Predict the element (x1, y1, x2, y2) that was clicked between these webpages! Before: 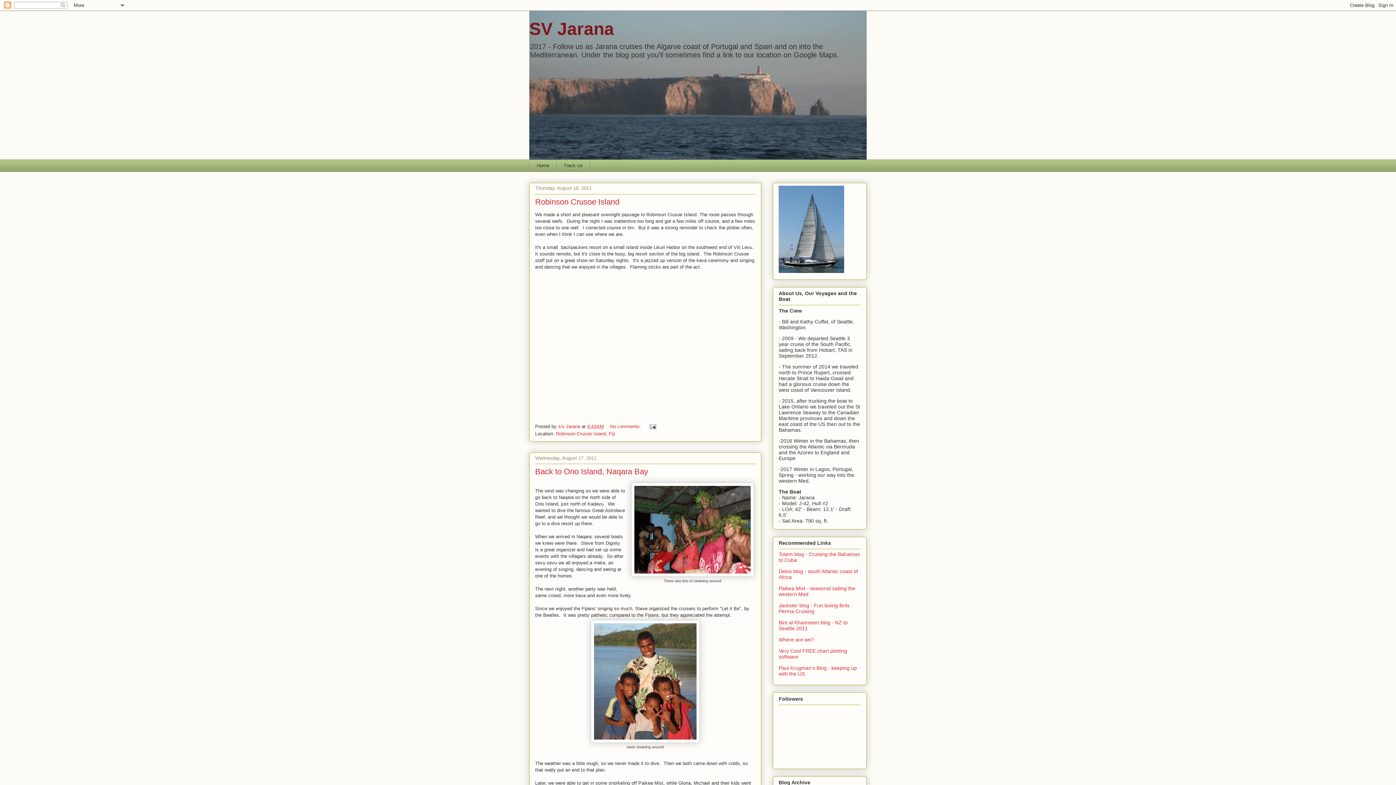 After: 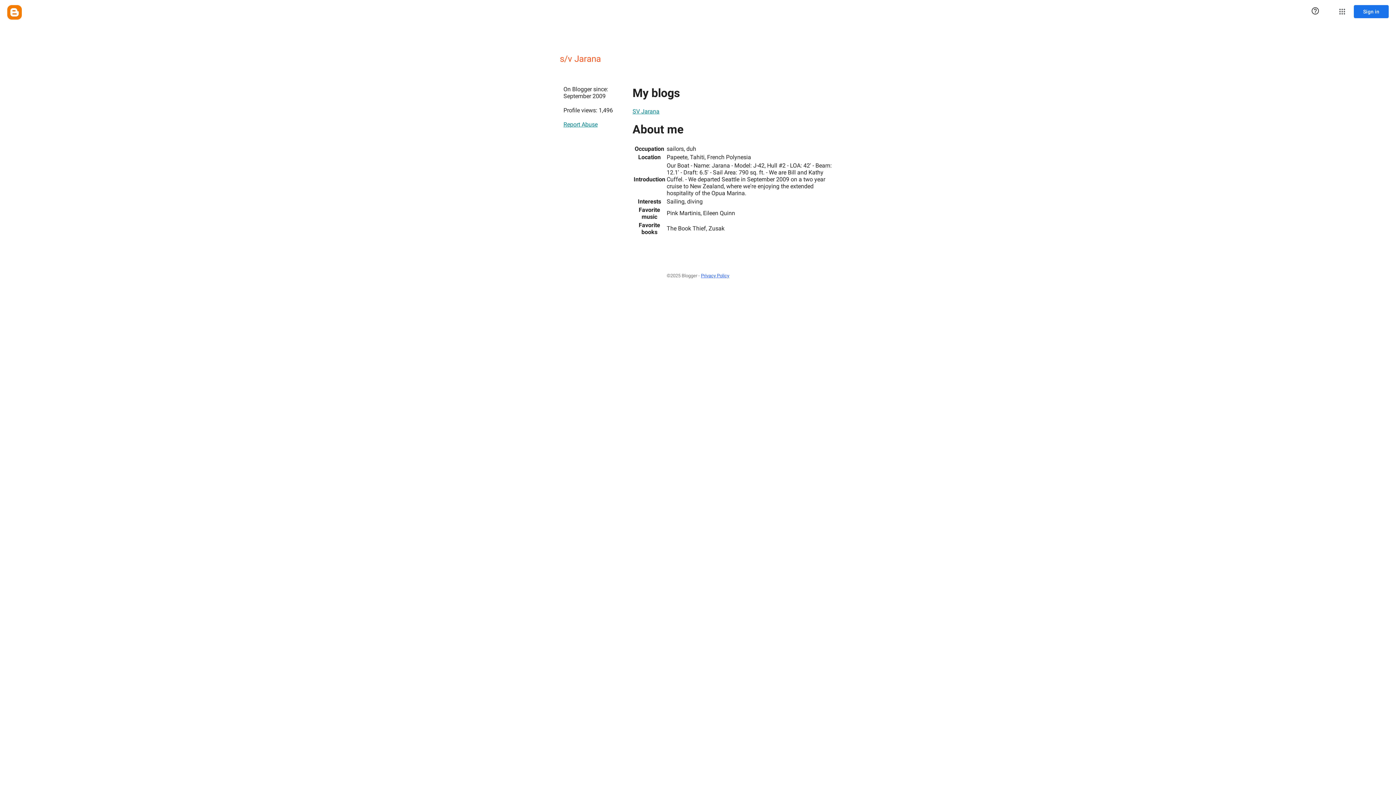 Action: label: s/v Jarana  bbox: (558, 424, 581, 429)